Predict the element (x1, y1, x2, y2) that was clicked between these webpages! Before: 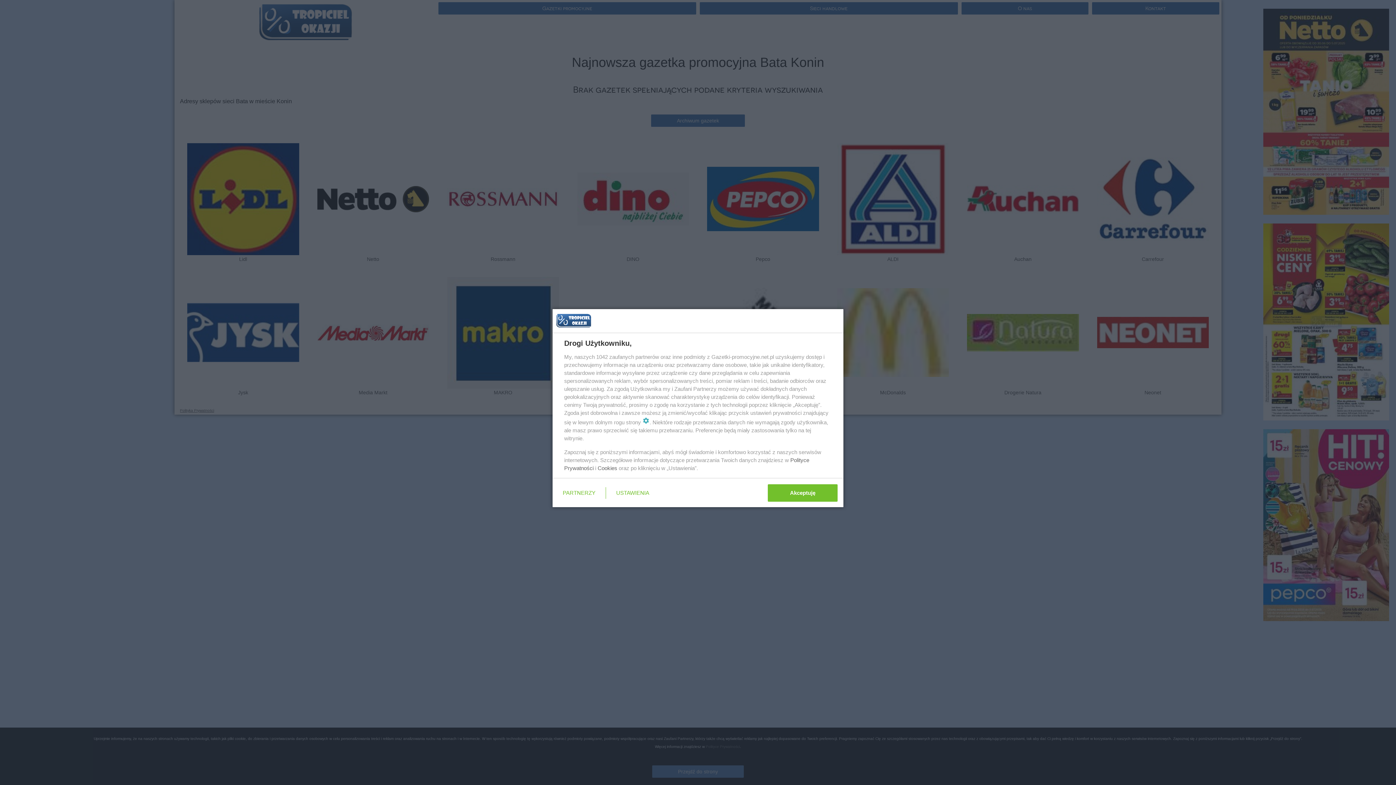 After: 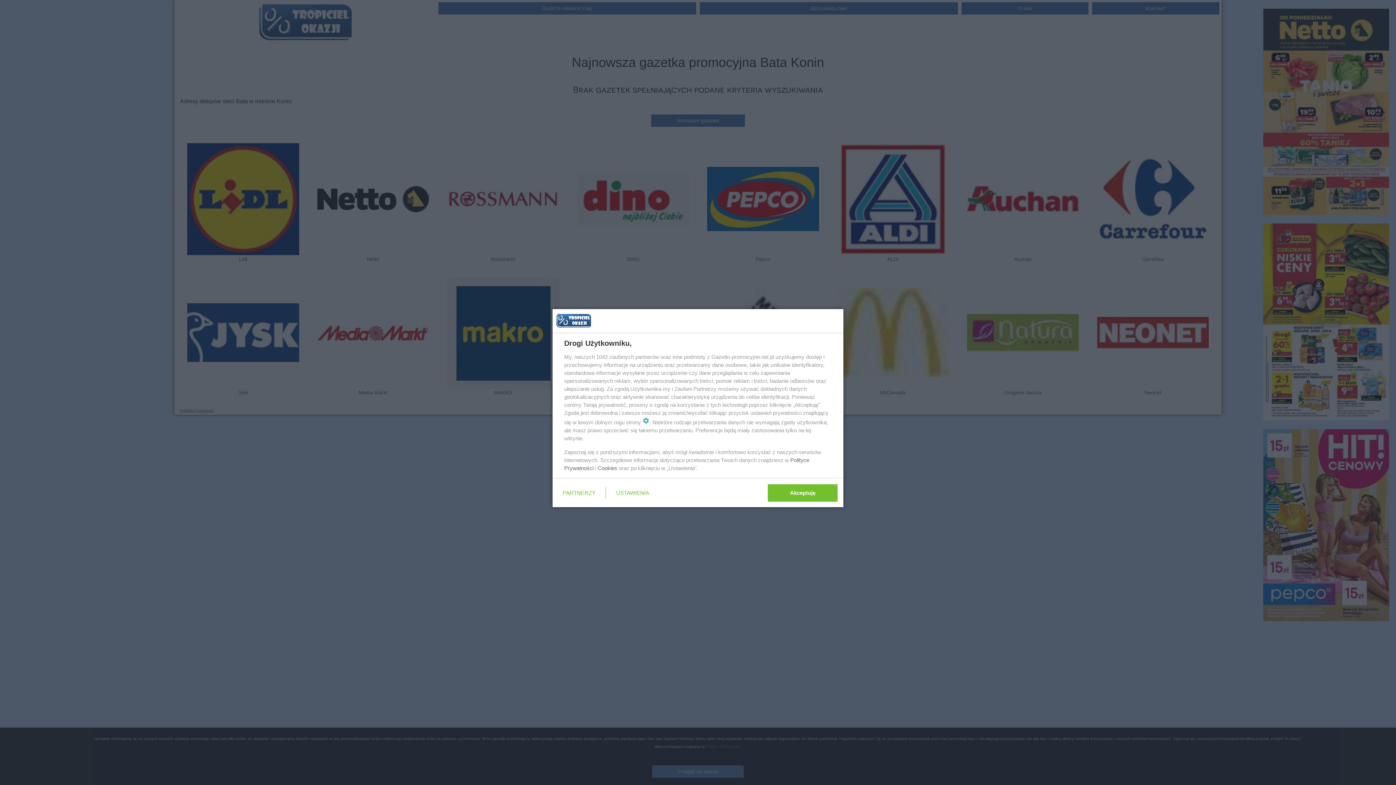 Action: label: Cookies bbox: (597, 465, 617, 471)